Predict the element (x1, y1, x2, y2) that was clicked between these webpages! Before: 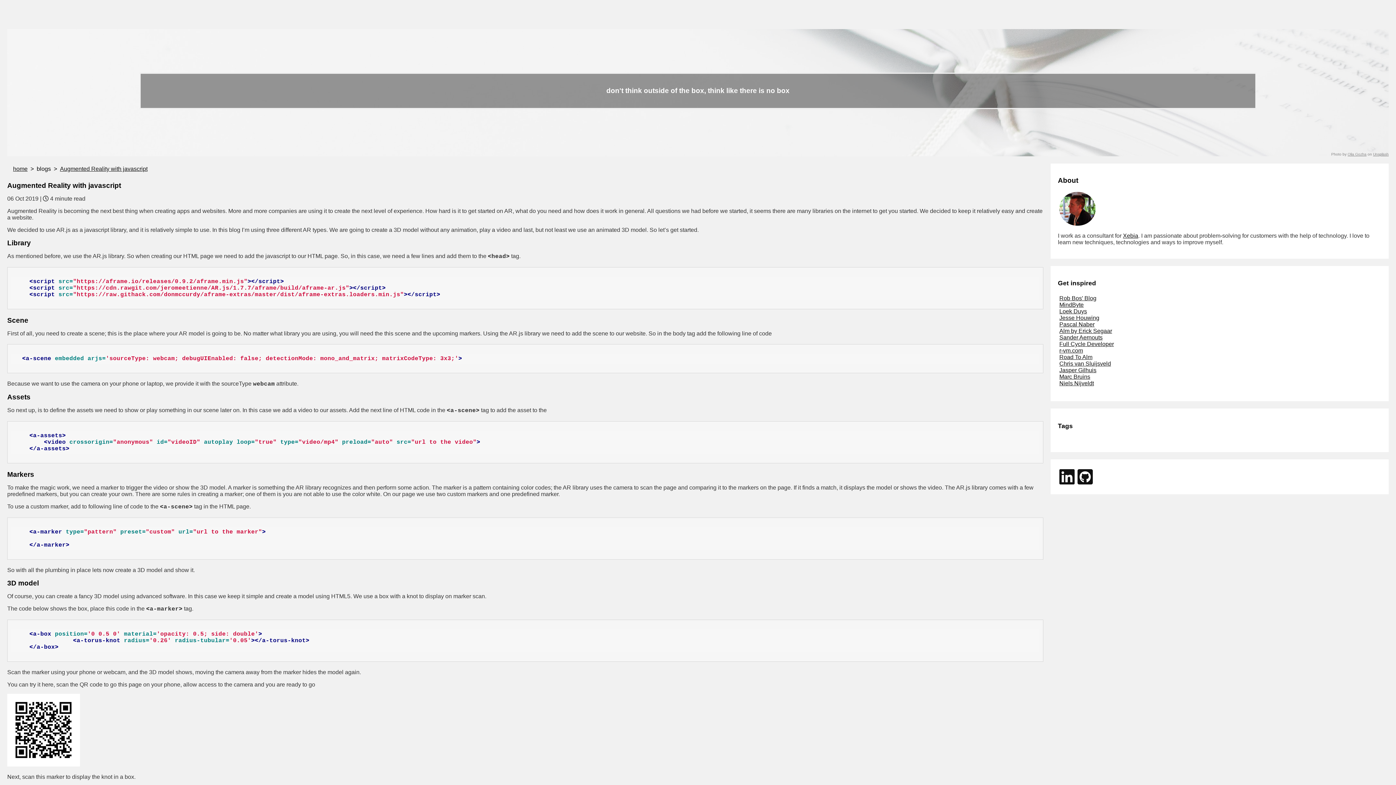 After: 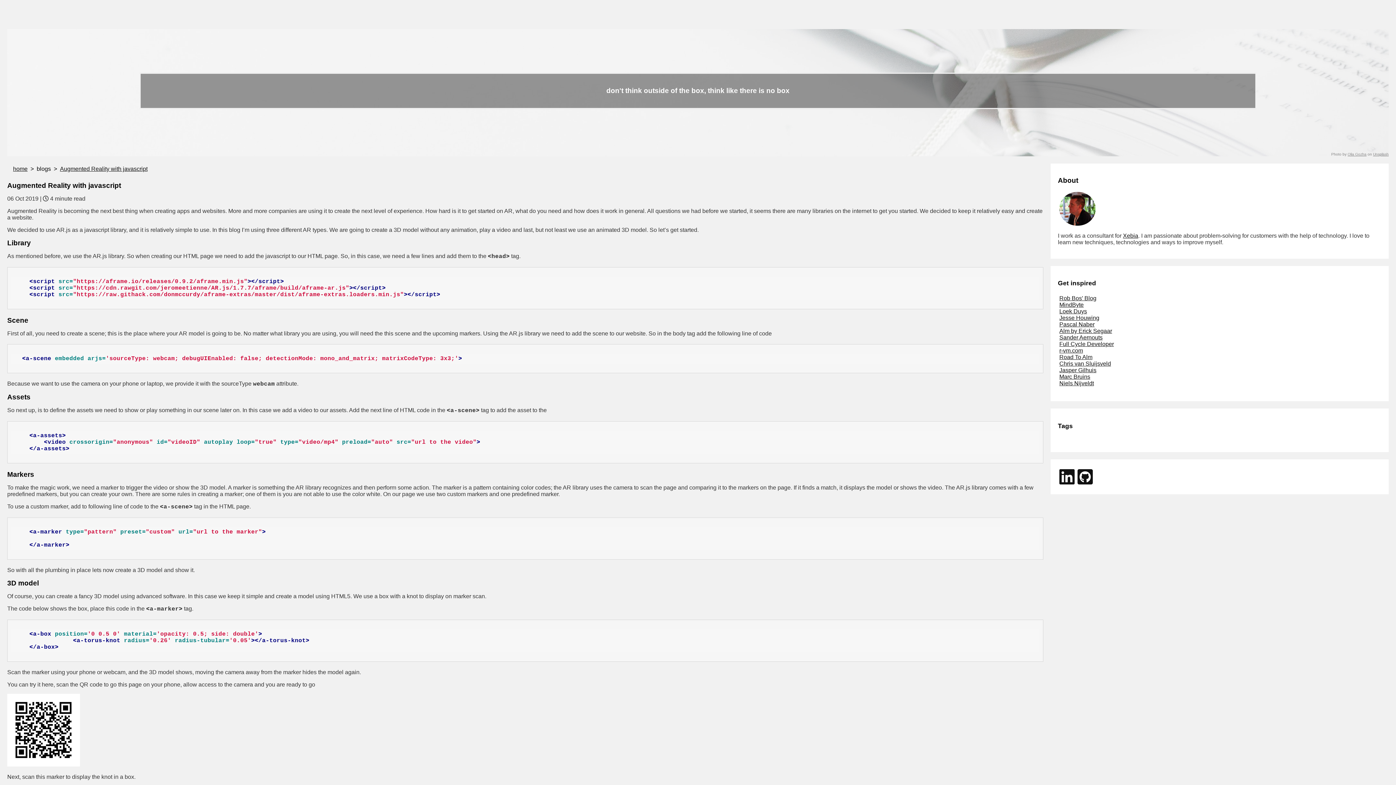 Action: bbox: (1059, 360, 1111, 366) label: Chris van Sluijsveld